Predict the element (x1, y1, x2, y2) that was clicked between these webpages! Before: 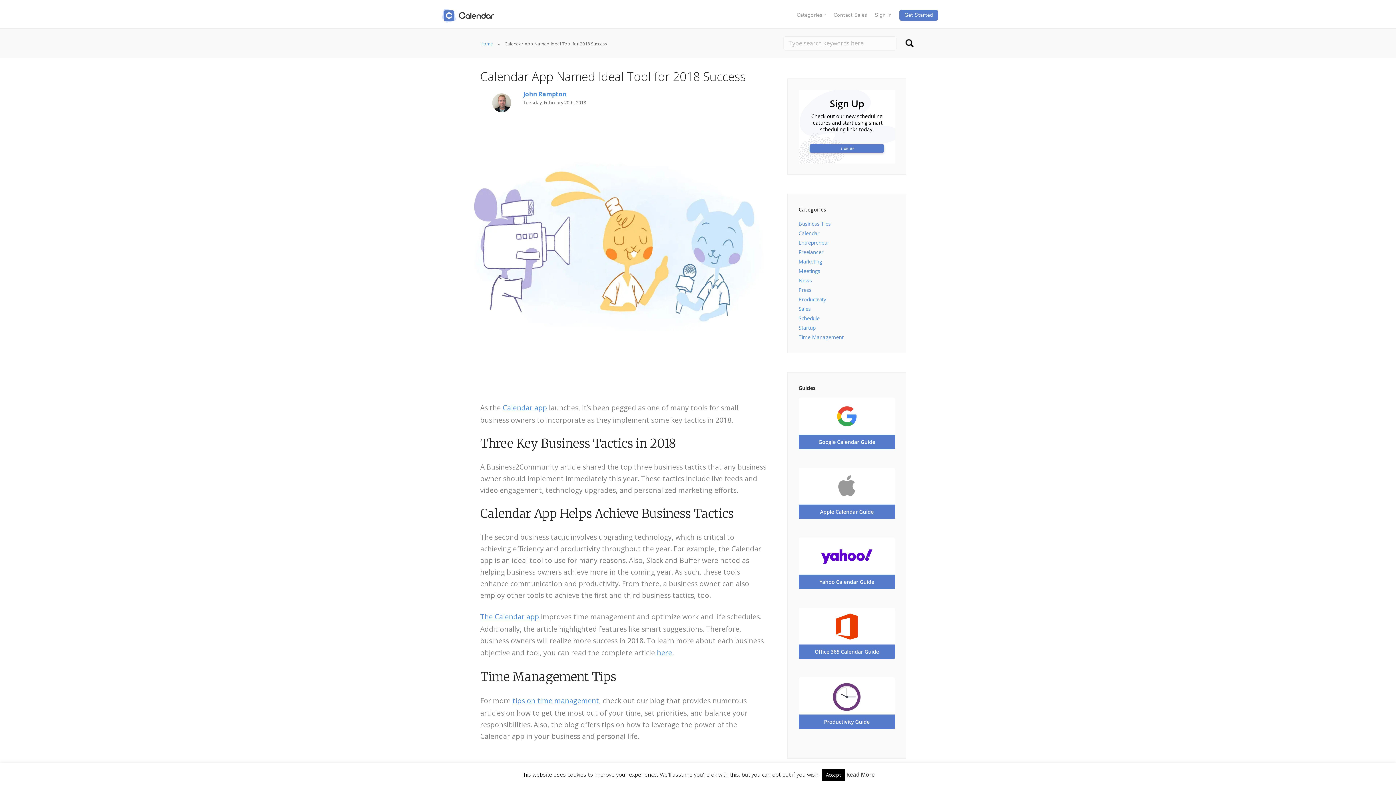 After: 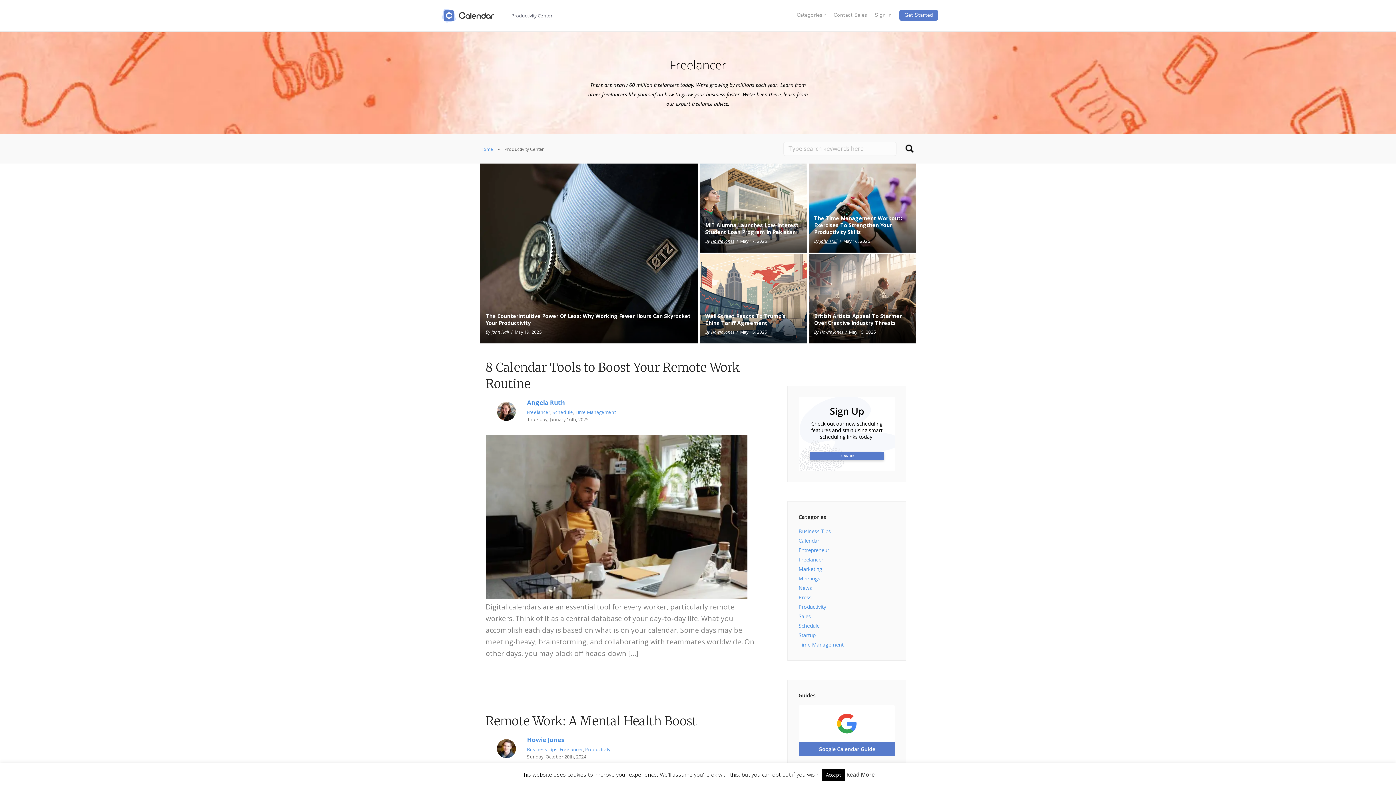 Action: label: Freelancer bbox: (798, 248, 823, 255)